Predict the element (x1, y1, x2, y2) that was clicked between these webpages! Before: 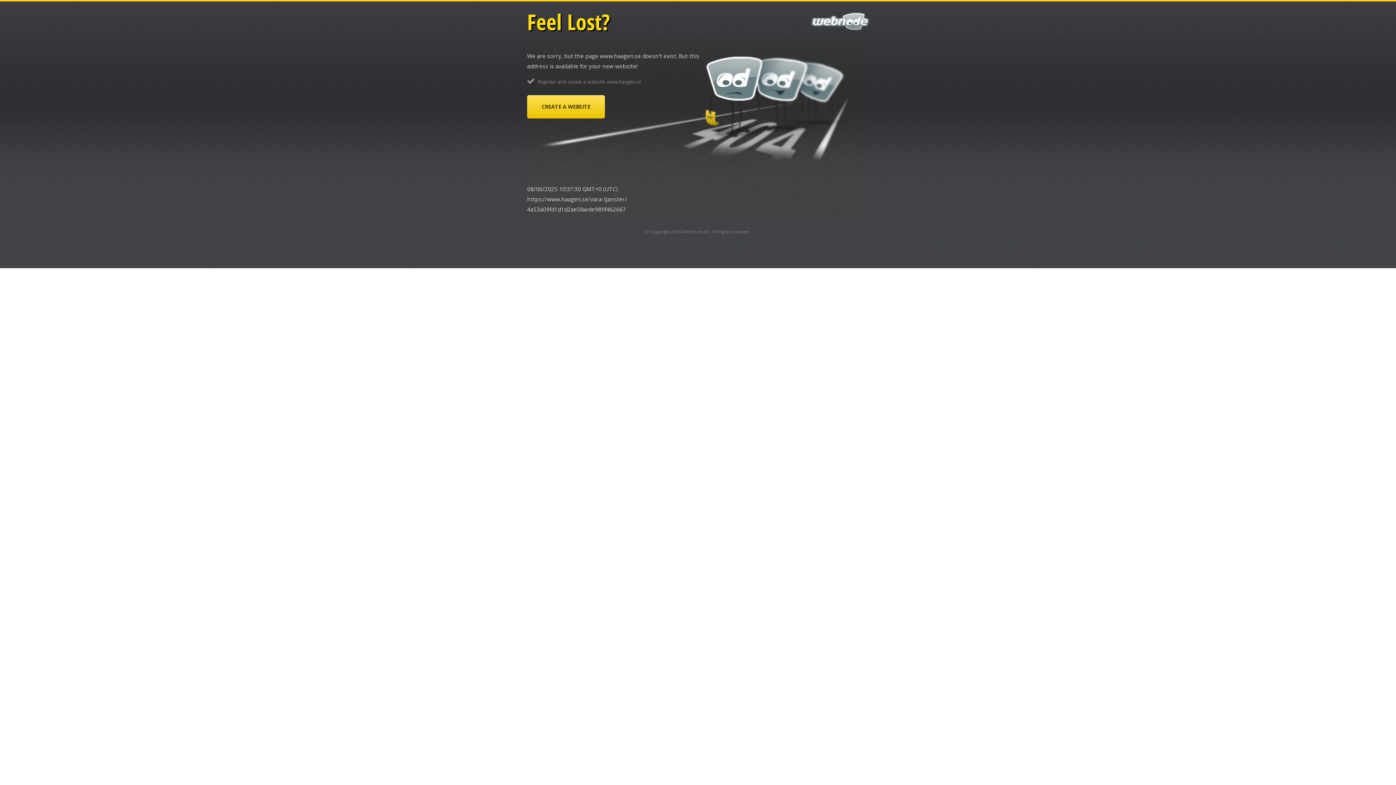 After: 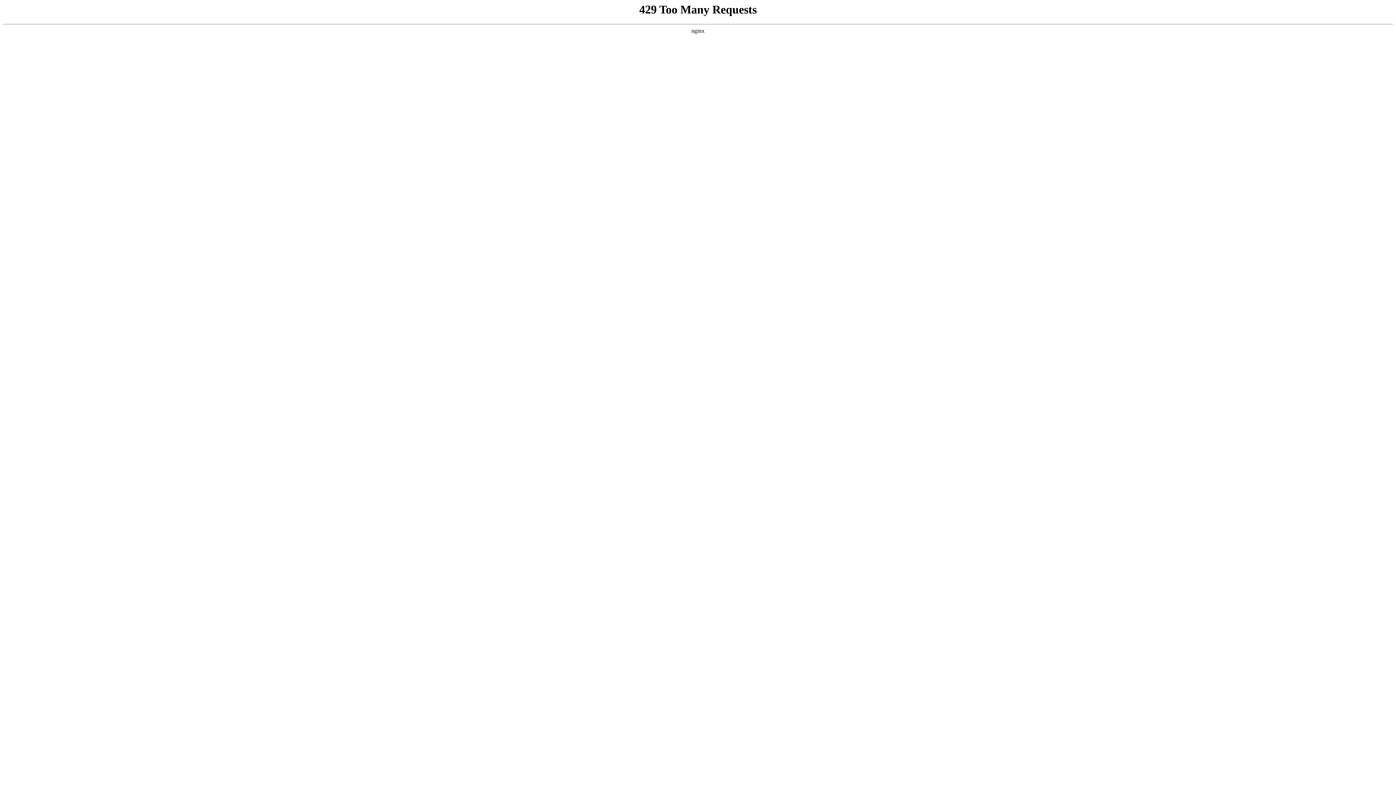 Action: bbox: (527, 95, 605, 118) label: CREATE A WEBSITE